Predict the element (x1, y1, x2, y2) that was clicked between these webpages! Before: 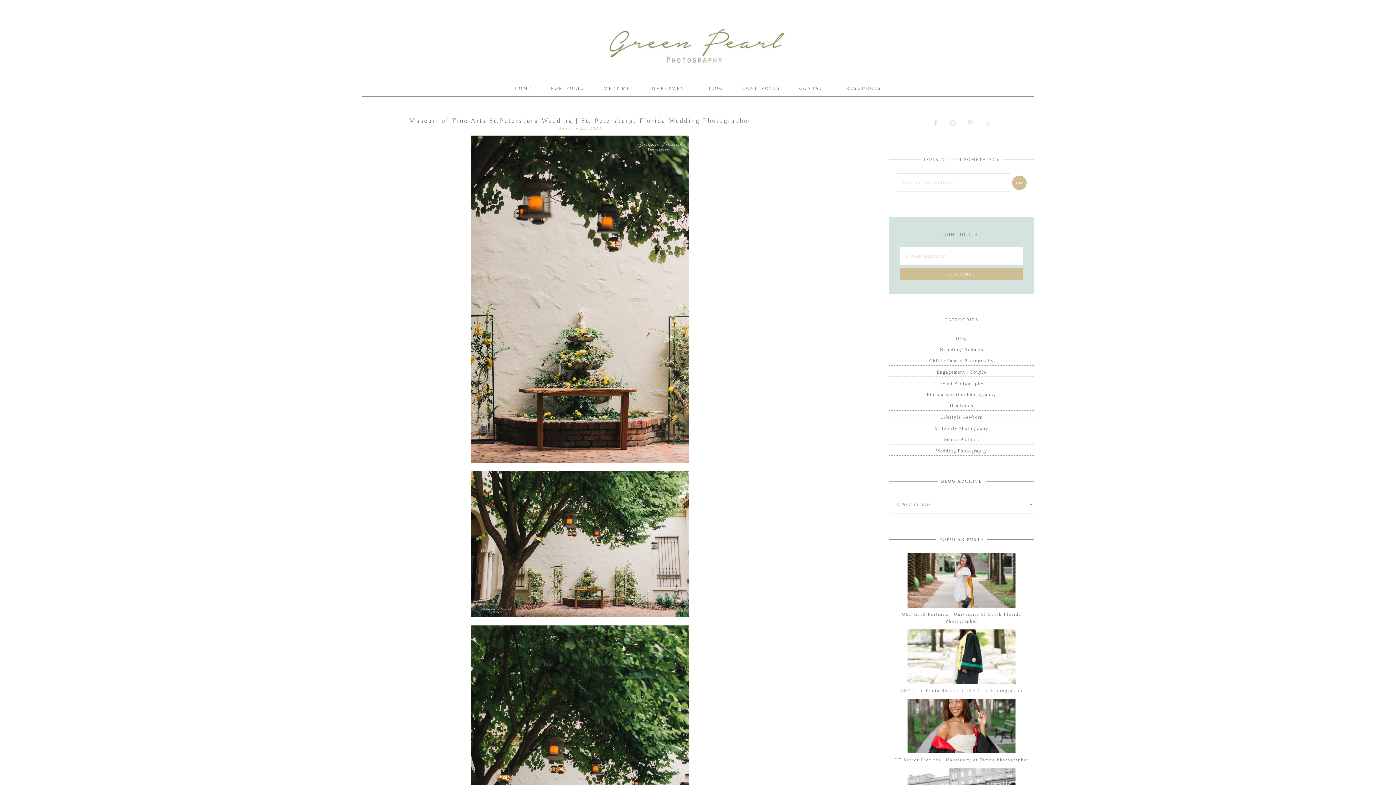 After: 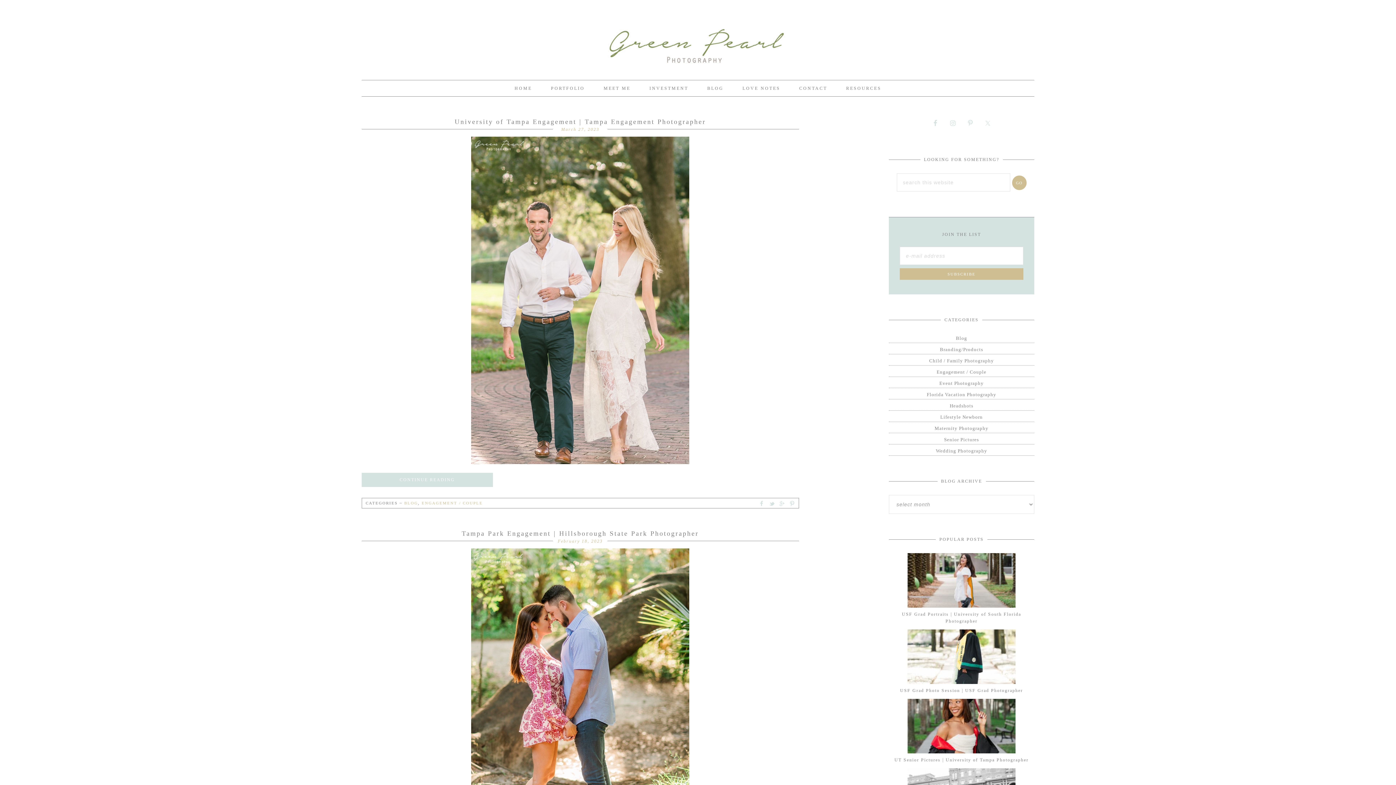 Action: label: Engagement / Couple bbox: (889, 367, 1034, 377)